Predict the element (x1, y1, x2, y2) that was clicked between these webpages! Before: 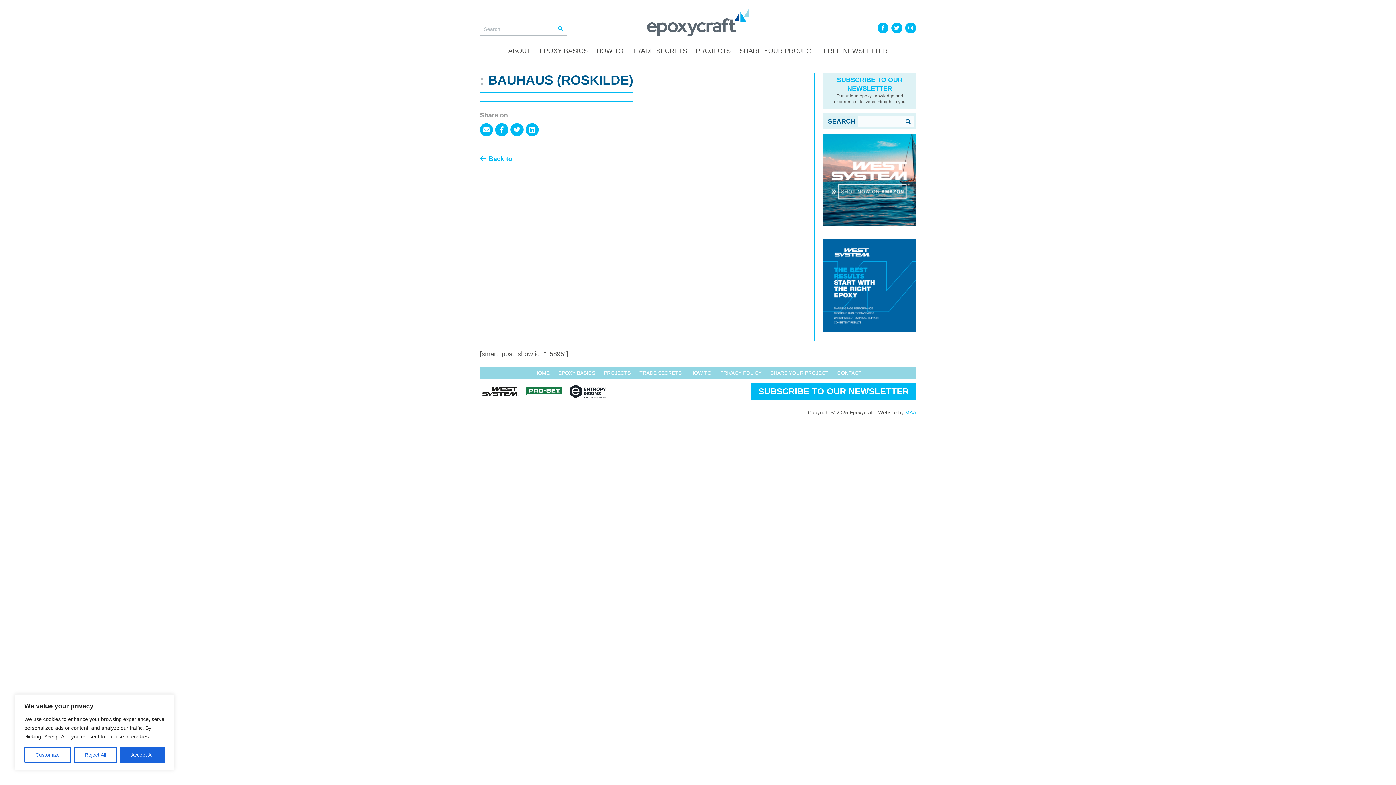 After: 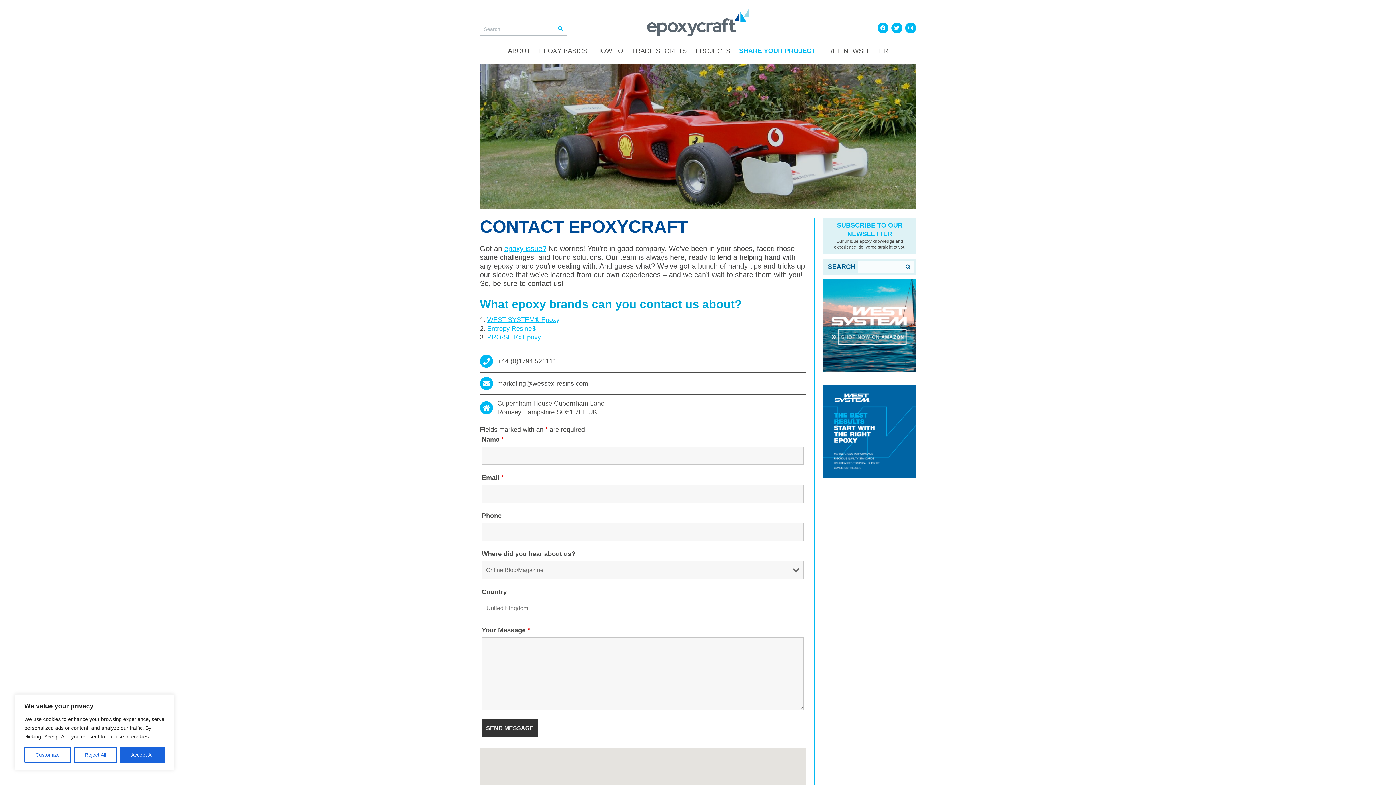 Action: label: CONTACT bbox: (833, 370, 866, 376)